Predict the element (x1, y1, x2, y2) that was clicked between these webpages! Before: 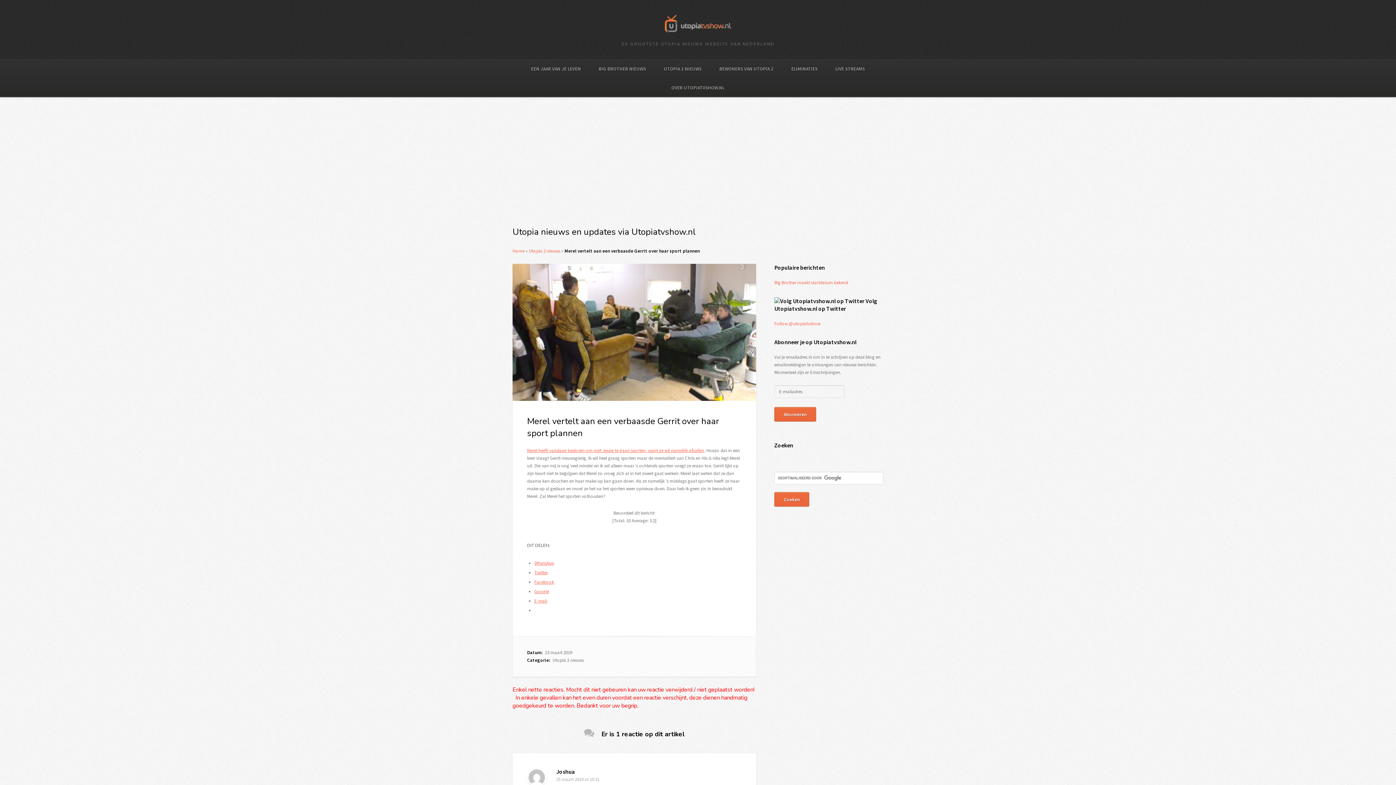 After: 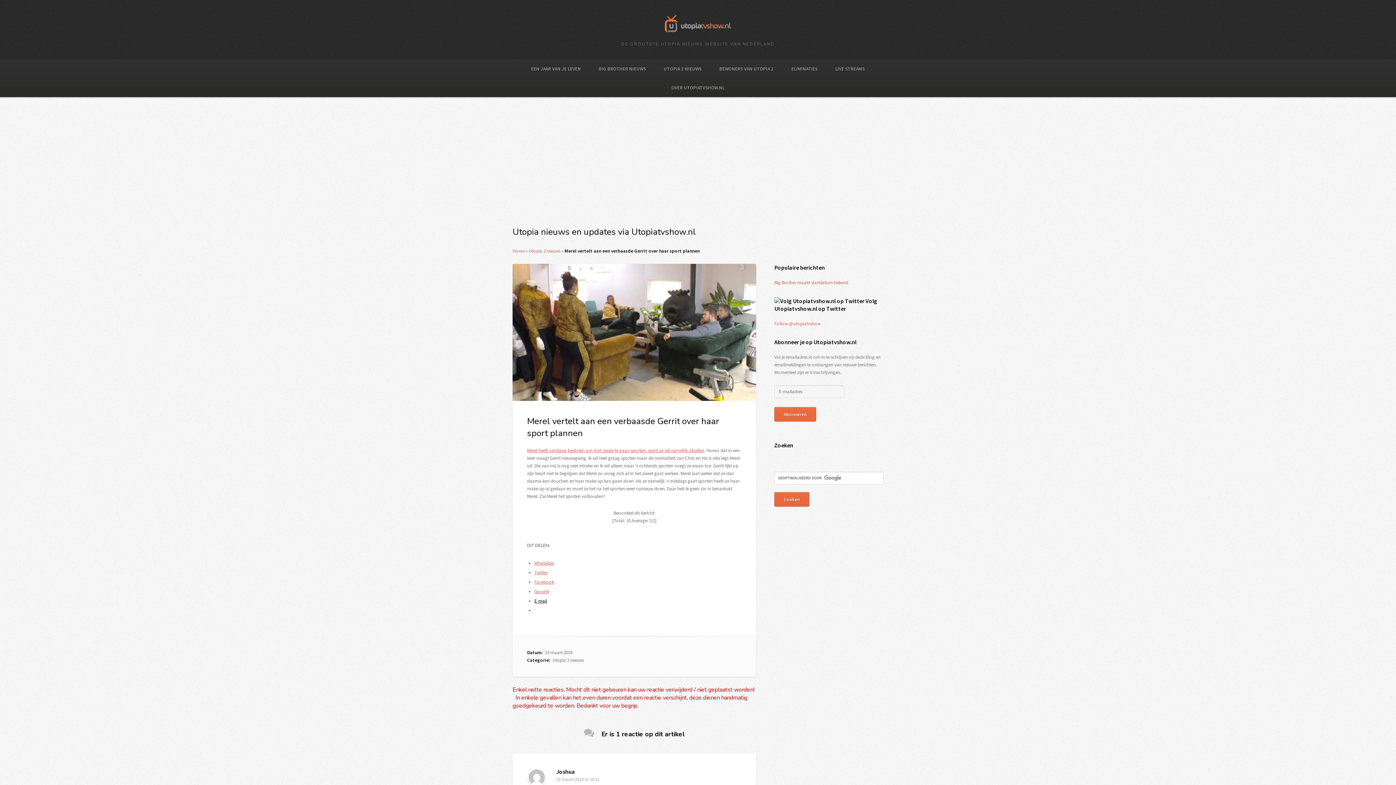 Action: bbox: (534, 598, 547, 604) label: E-mail